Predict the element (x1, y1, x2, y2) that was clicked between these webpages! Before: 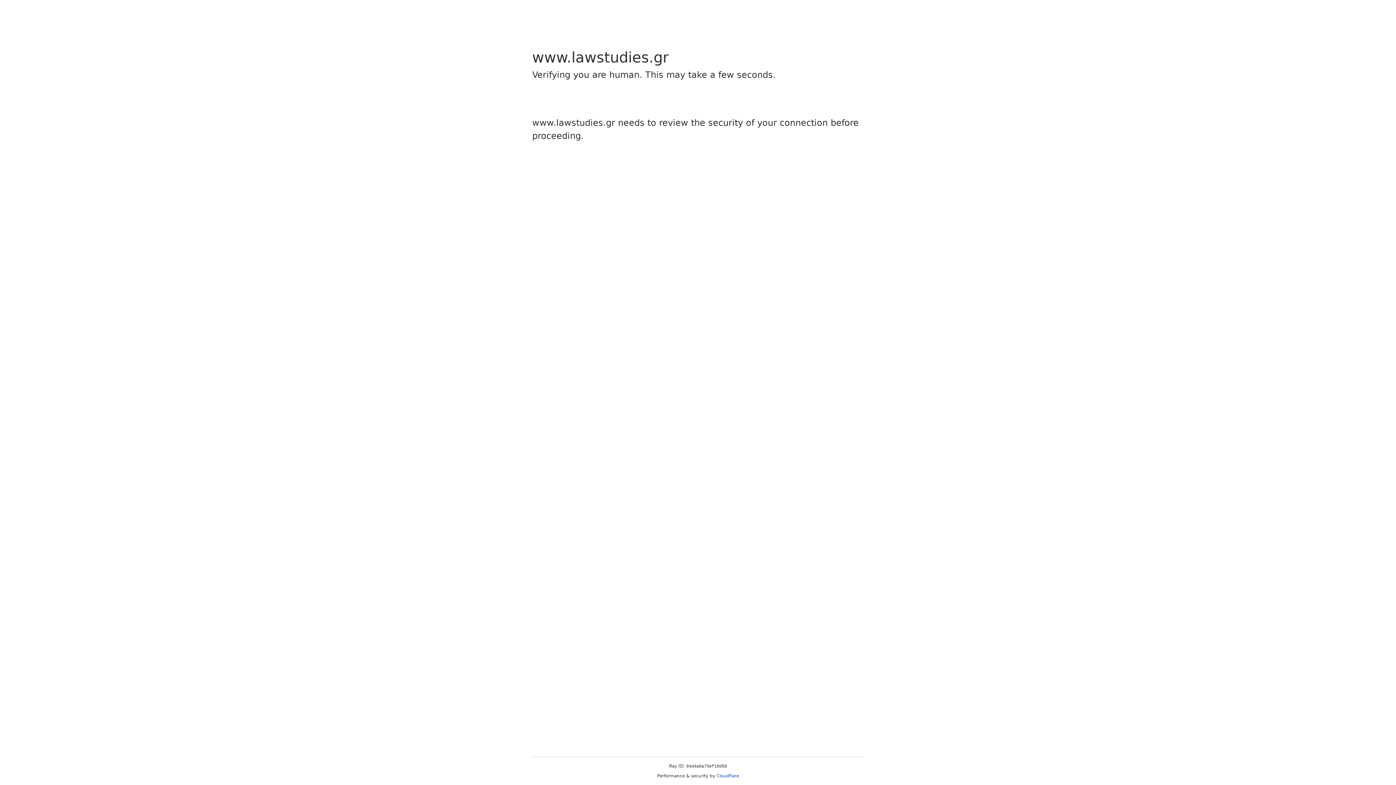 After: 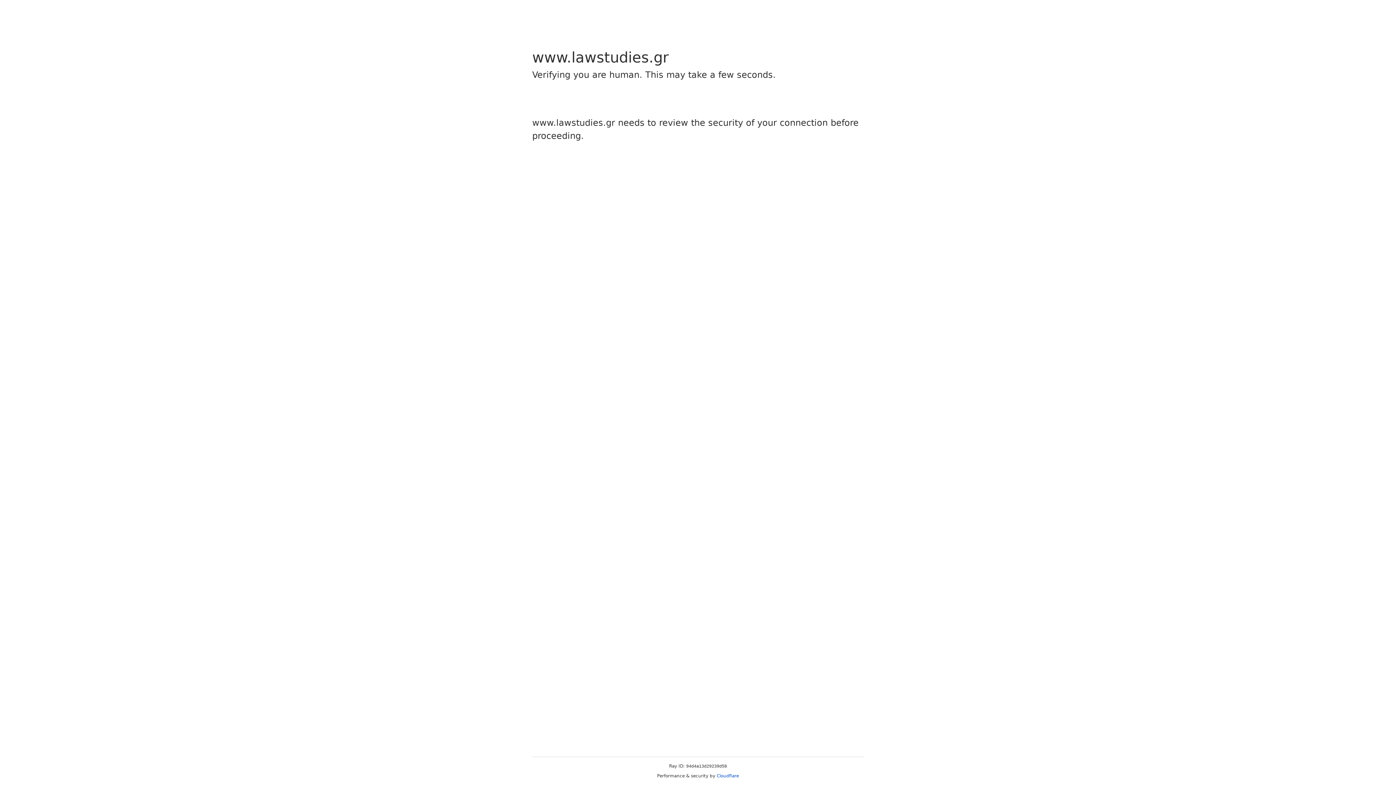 Action: bbox: (716, 773, 739, 778) label: Cloudflare